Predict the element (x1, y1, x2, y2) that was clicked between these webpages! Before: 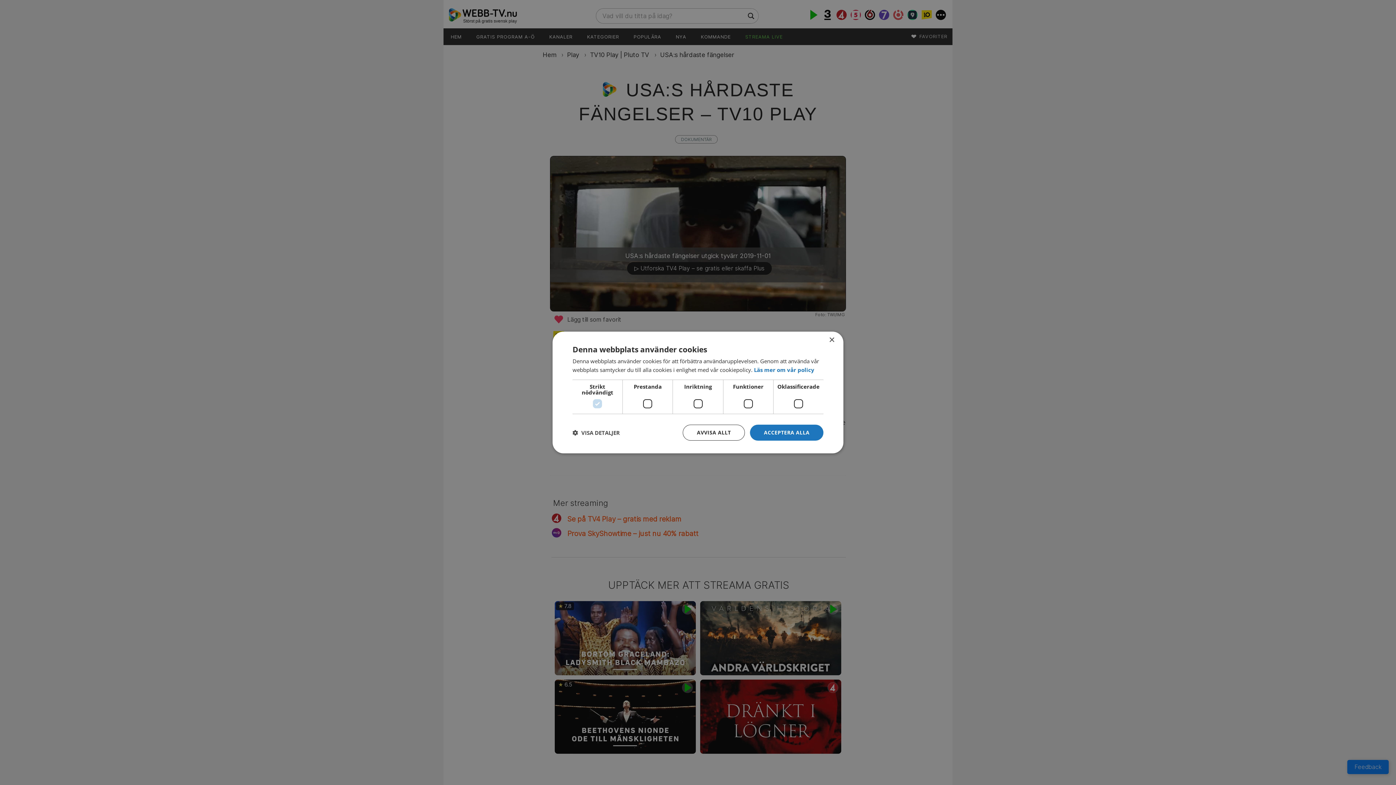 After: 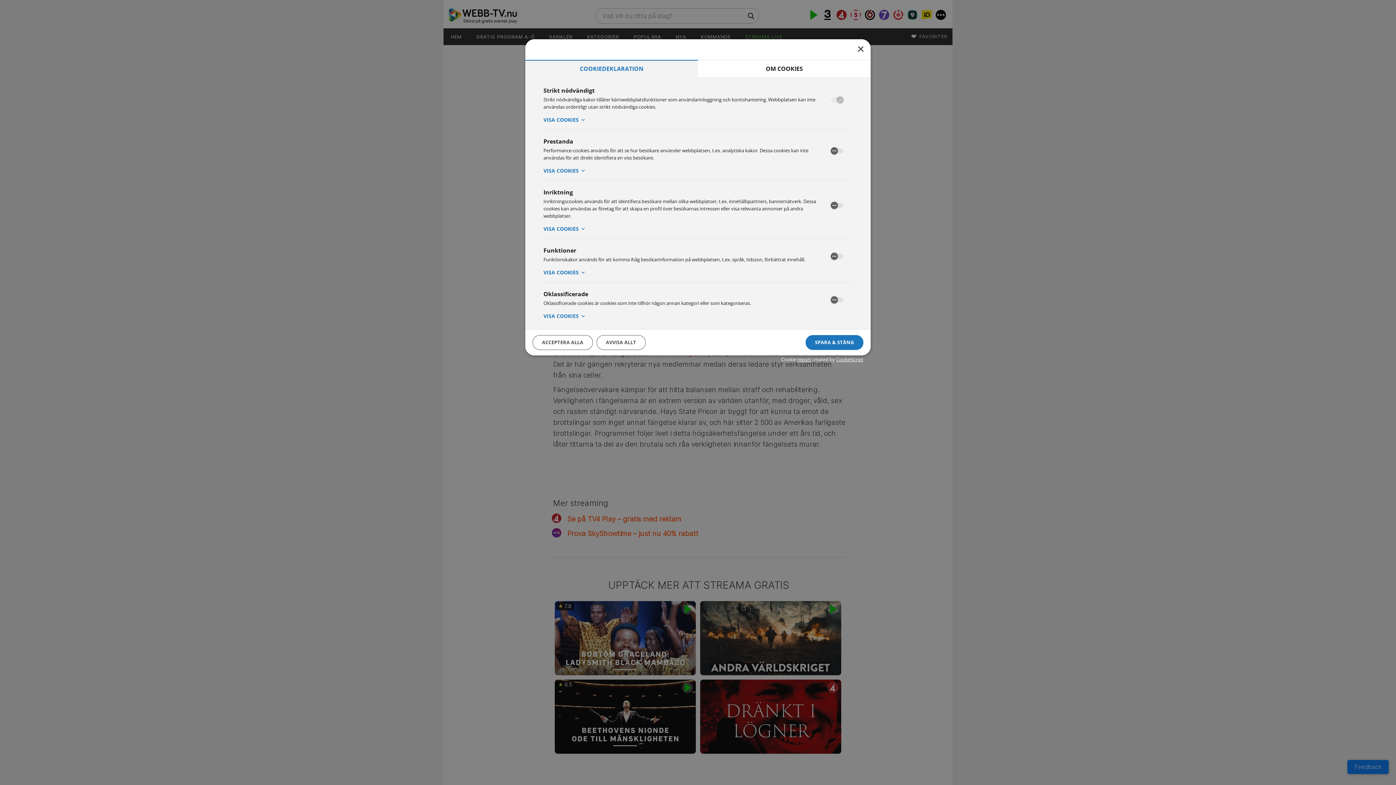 Action: label:  VISA DETALJER bbox: (572, 429, 620, 436)